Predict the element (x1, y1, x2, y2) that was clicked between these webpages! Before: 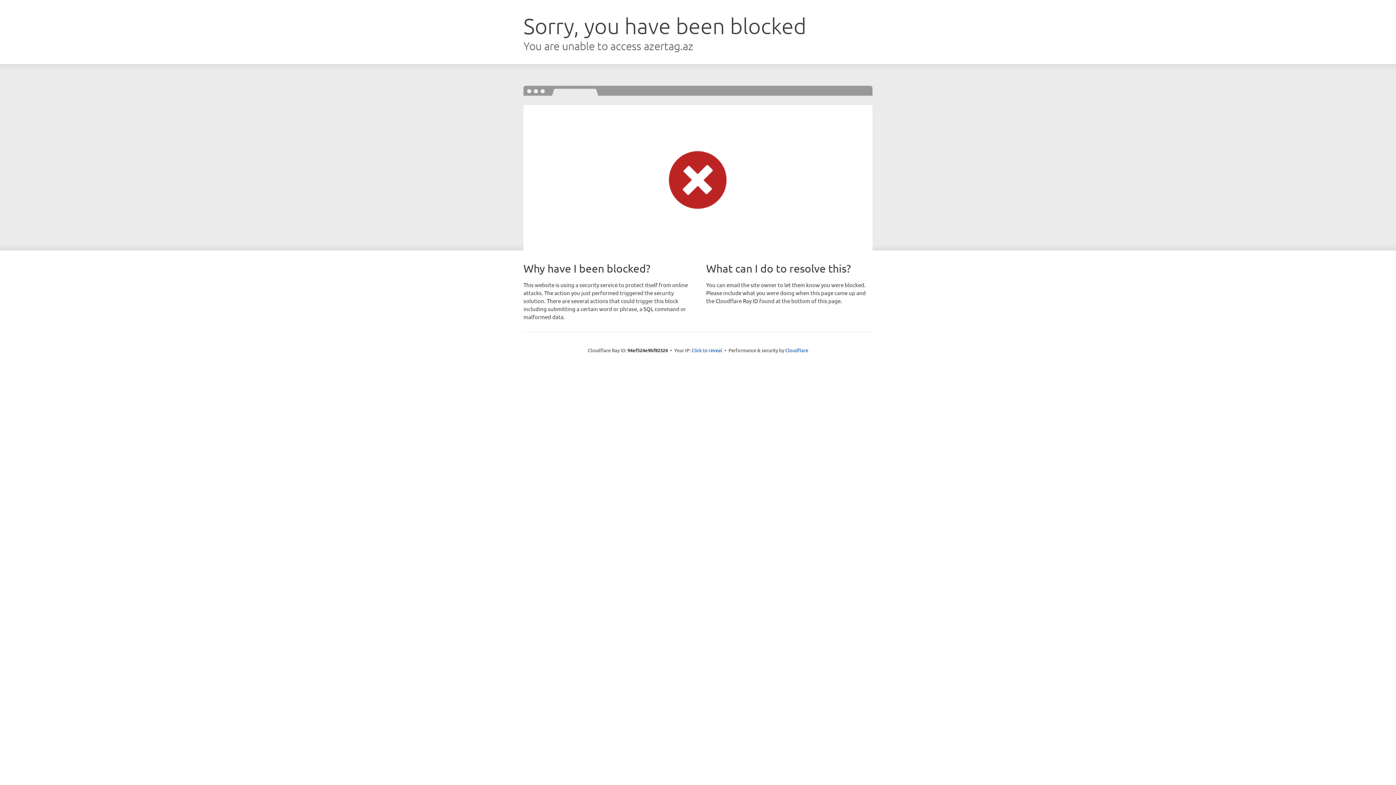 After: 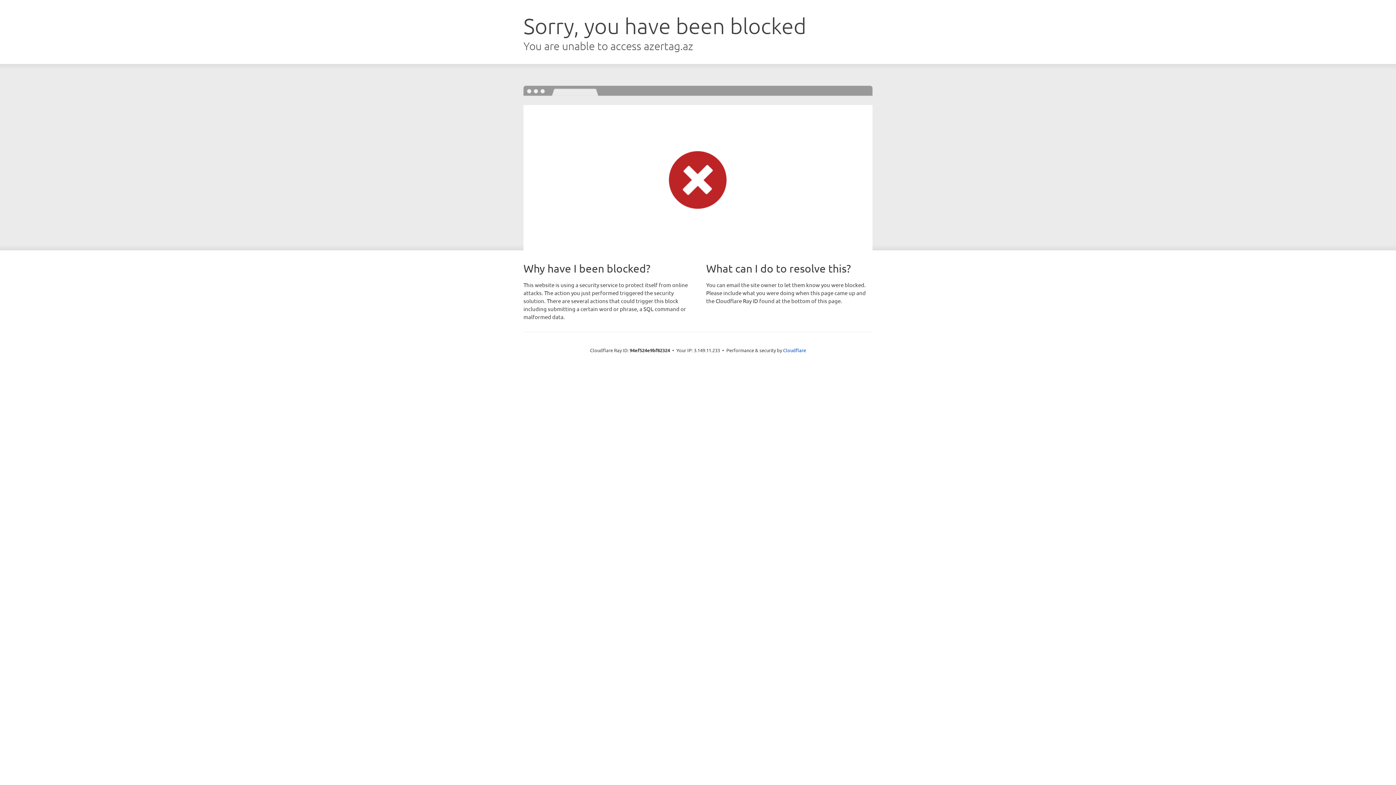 Action: bbox: (691, 346, 722, 353) label: Click to reveal